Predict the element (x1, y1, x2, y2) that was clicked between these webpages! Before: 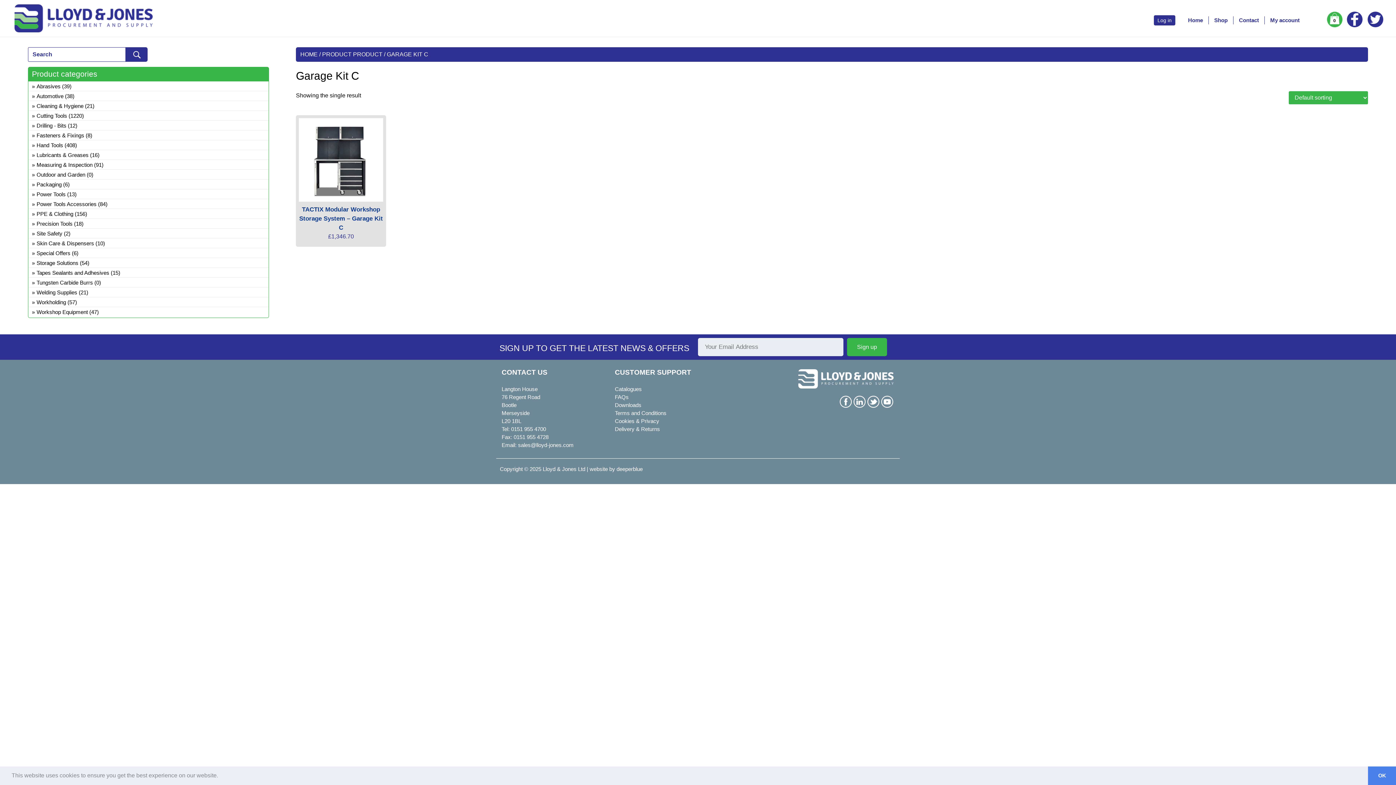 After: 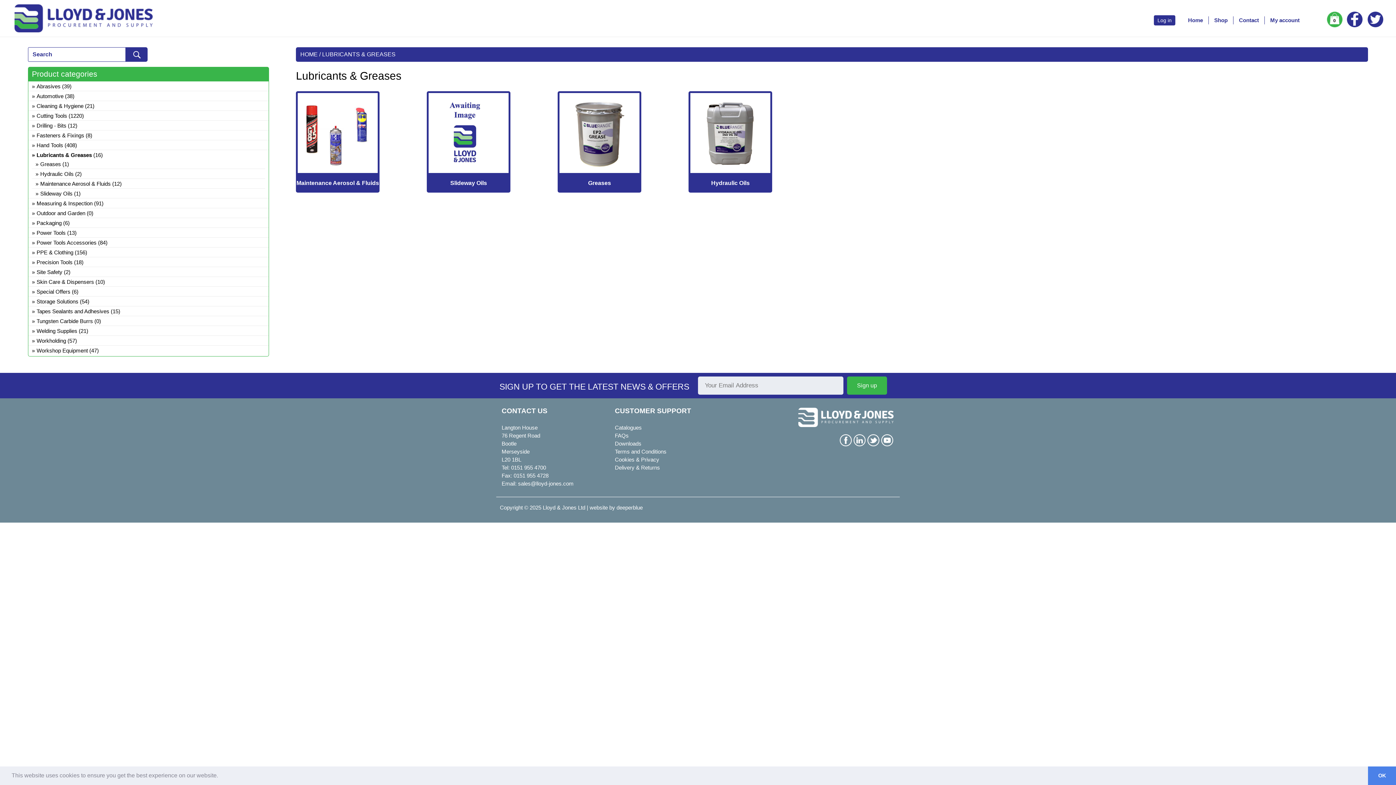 Action: label: Lubricants & Greases bbox: (36, 152, 88, 158)